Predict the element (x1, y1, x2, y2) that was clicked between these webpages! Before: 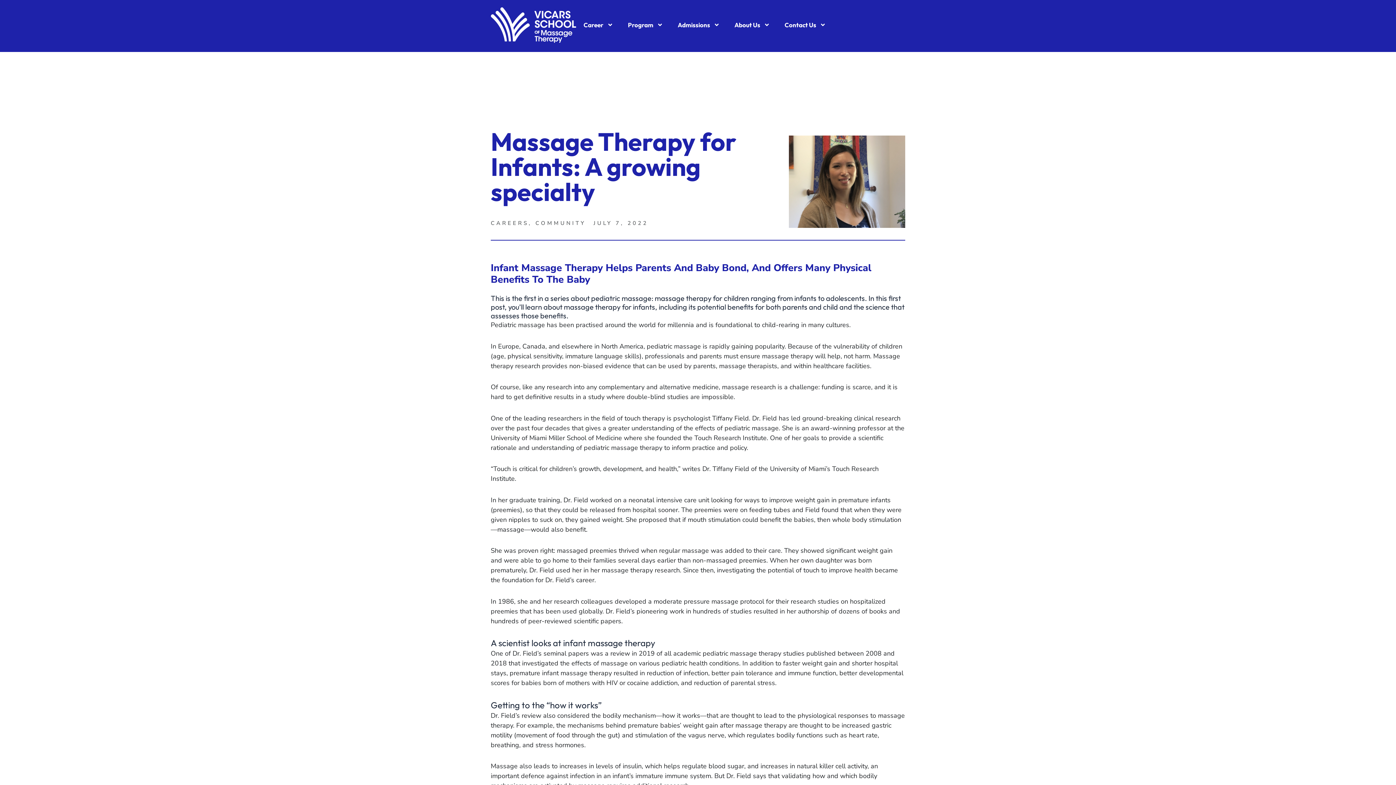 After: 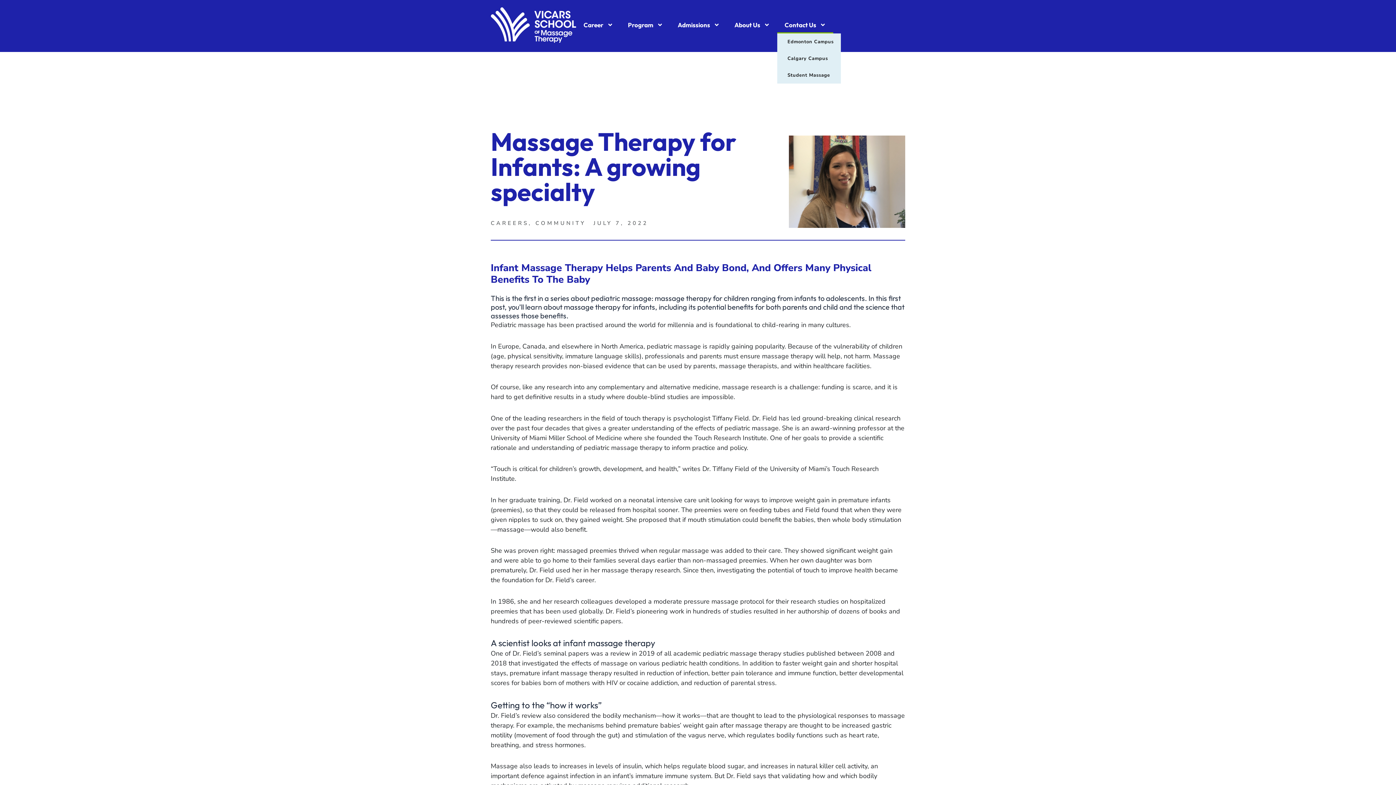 Action: label: Contact Us bbox: (777, 16, 833, 33)